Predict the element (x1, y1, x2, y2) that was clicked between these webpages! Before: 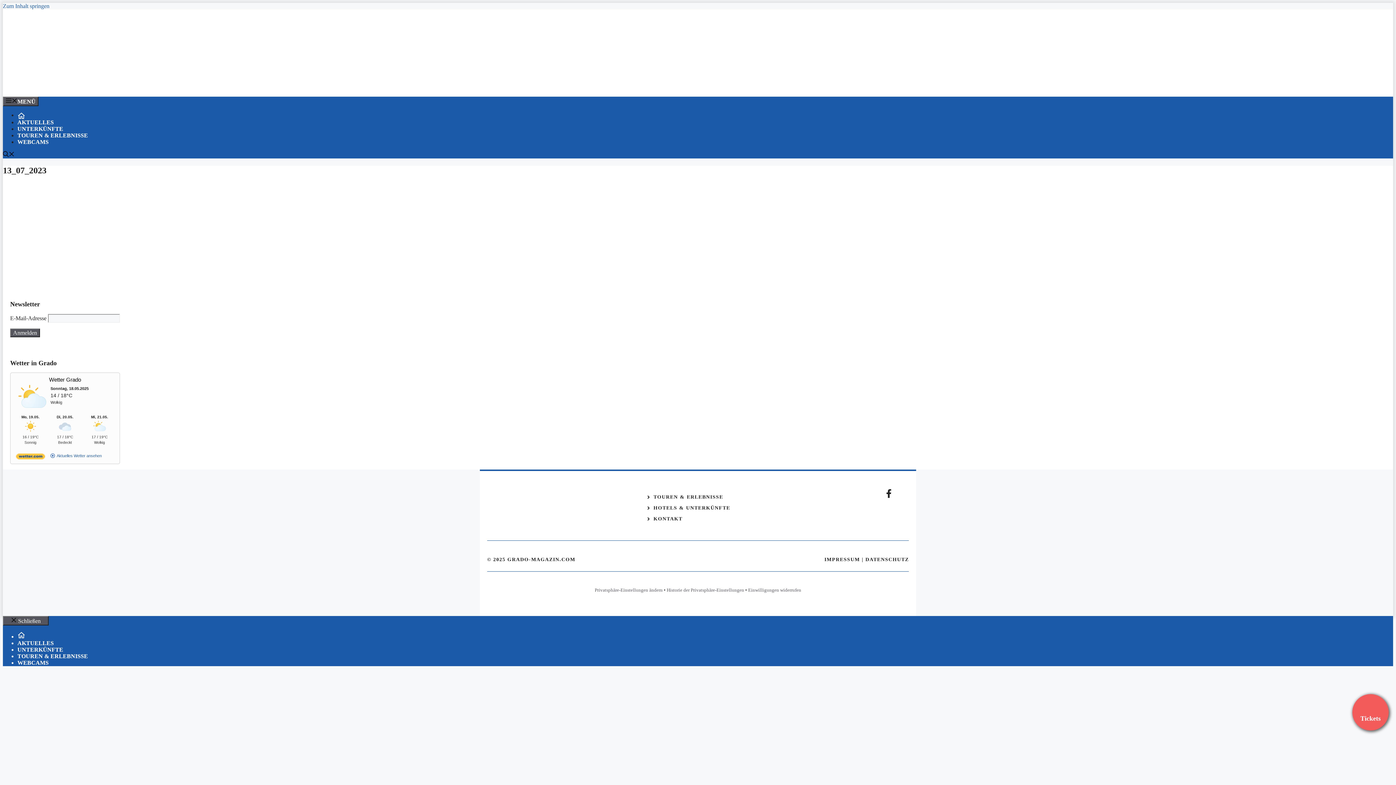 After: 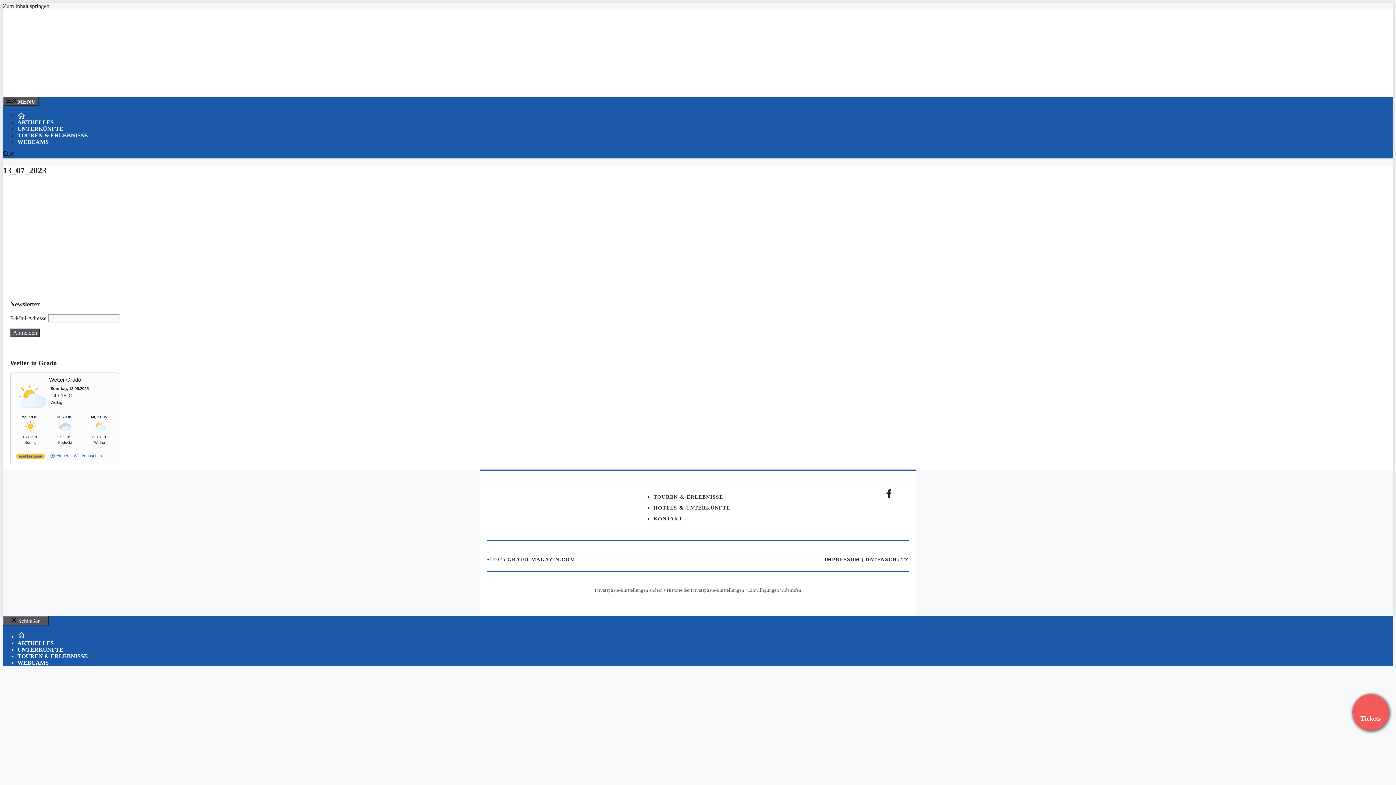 Action: label: Zum Inhalt springen bbox: (2, 2, 49, 9)